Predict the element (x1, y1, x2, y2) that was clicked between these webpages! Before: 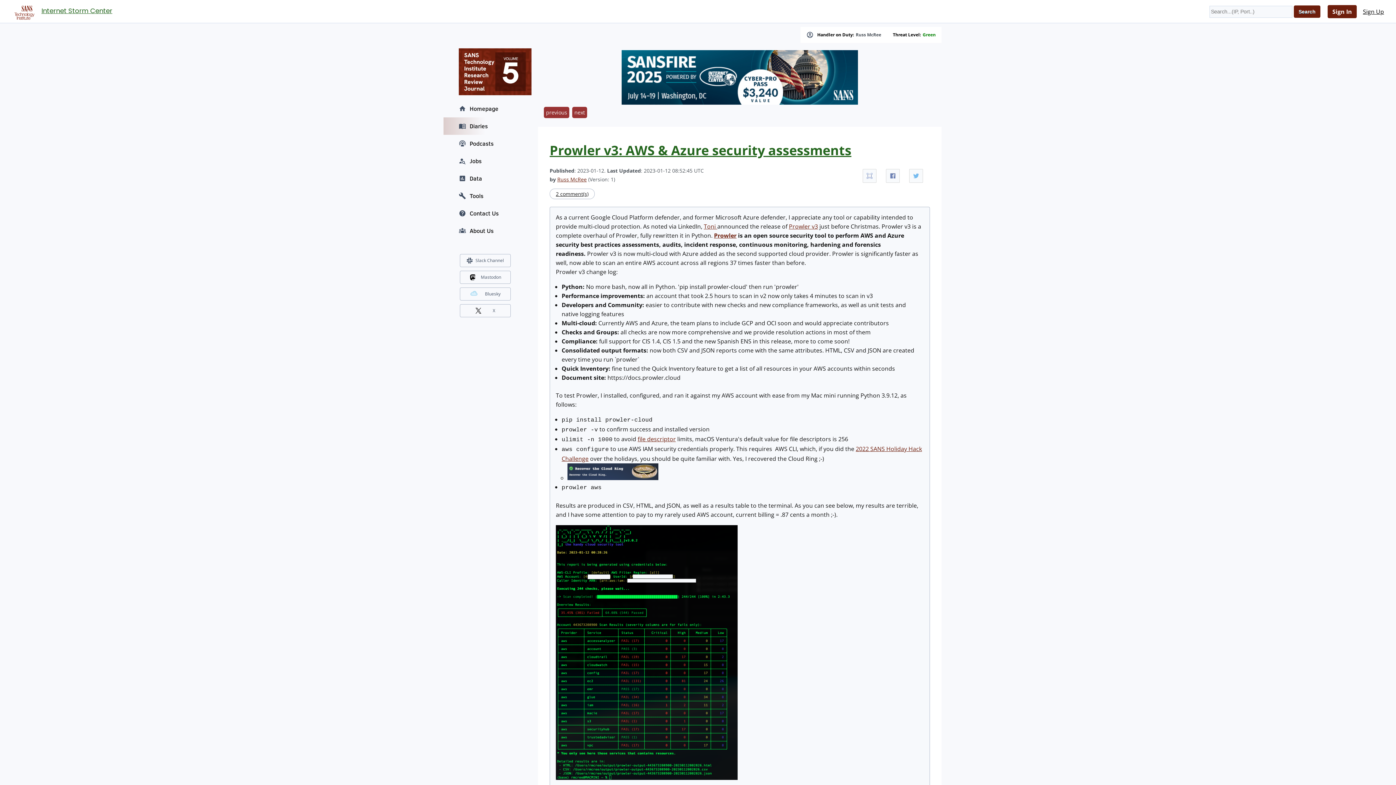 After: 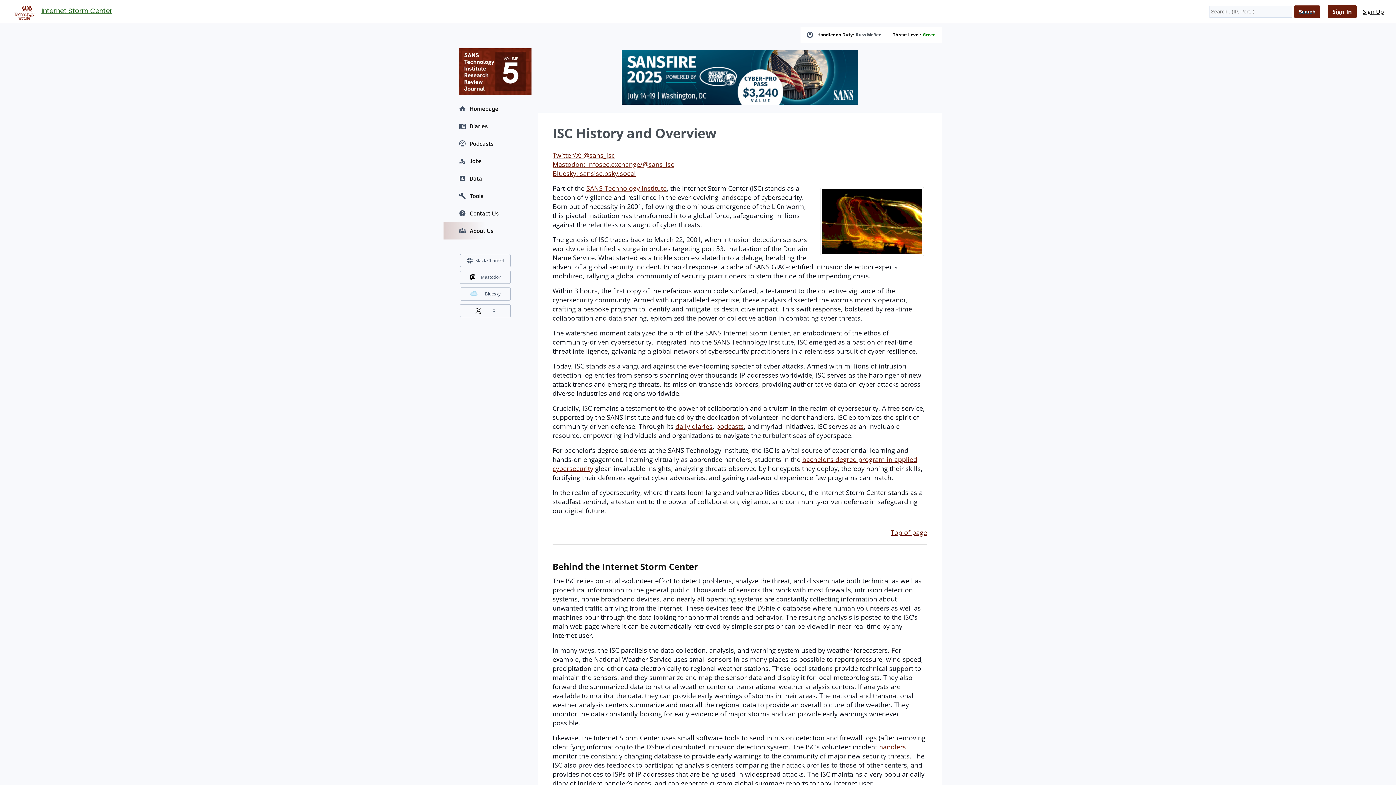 Action: bbox: (443, 222, 527, 239) label: About Us